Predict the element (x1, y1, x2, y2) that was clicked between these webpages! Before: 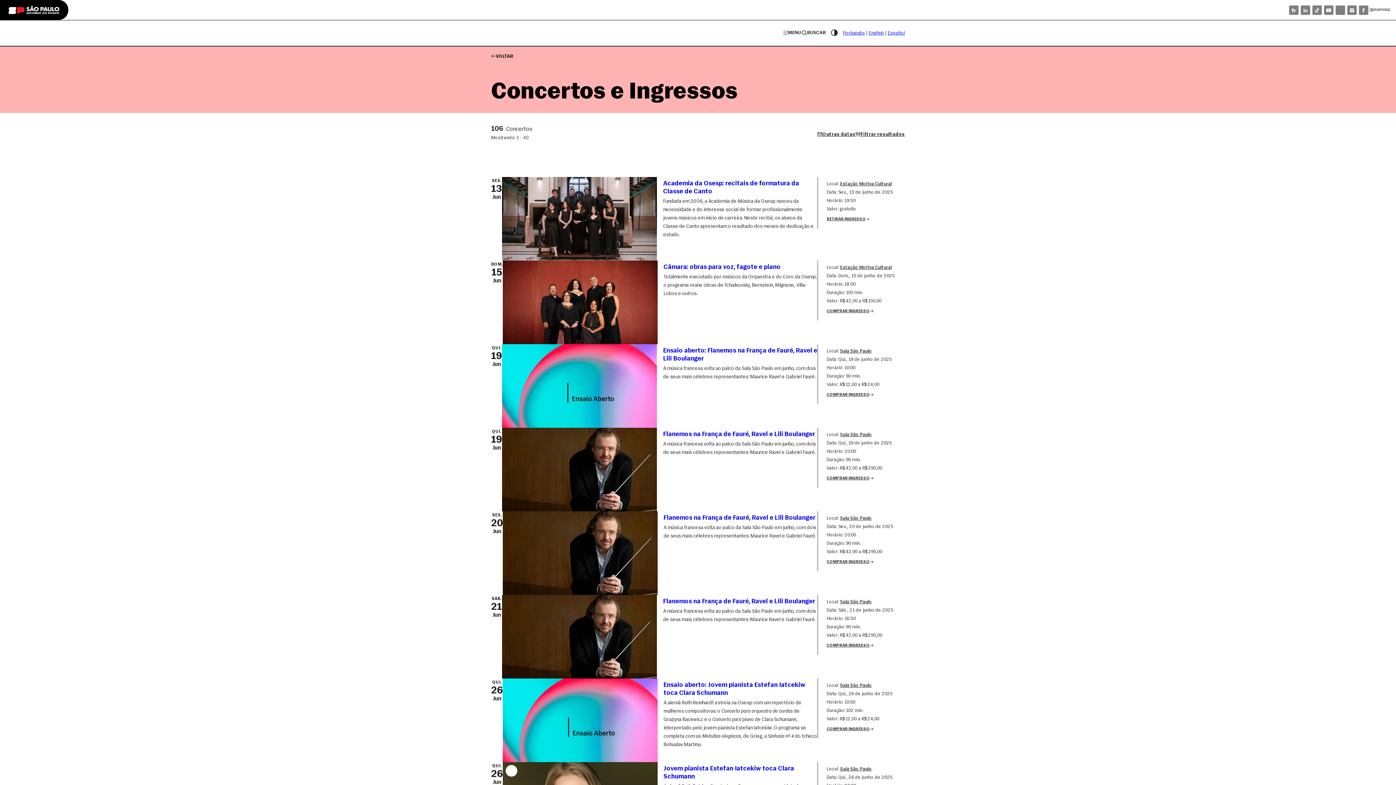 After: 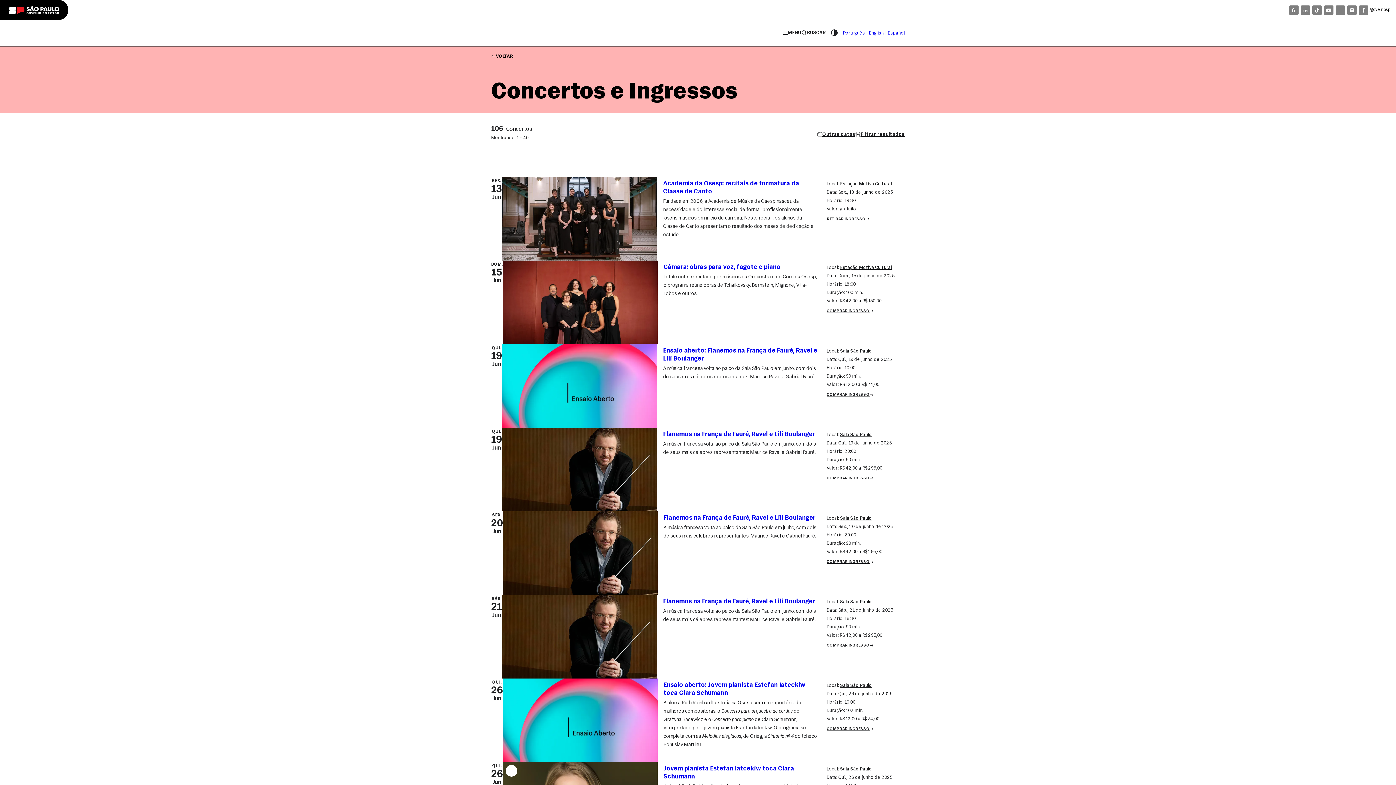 Action: label: Estação Motiva Cultural bbox: (840, 265, 892, 270)